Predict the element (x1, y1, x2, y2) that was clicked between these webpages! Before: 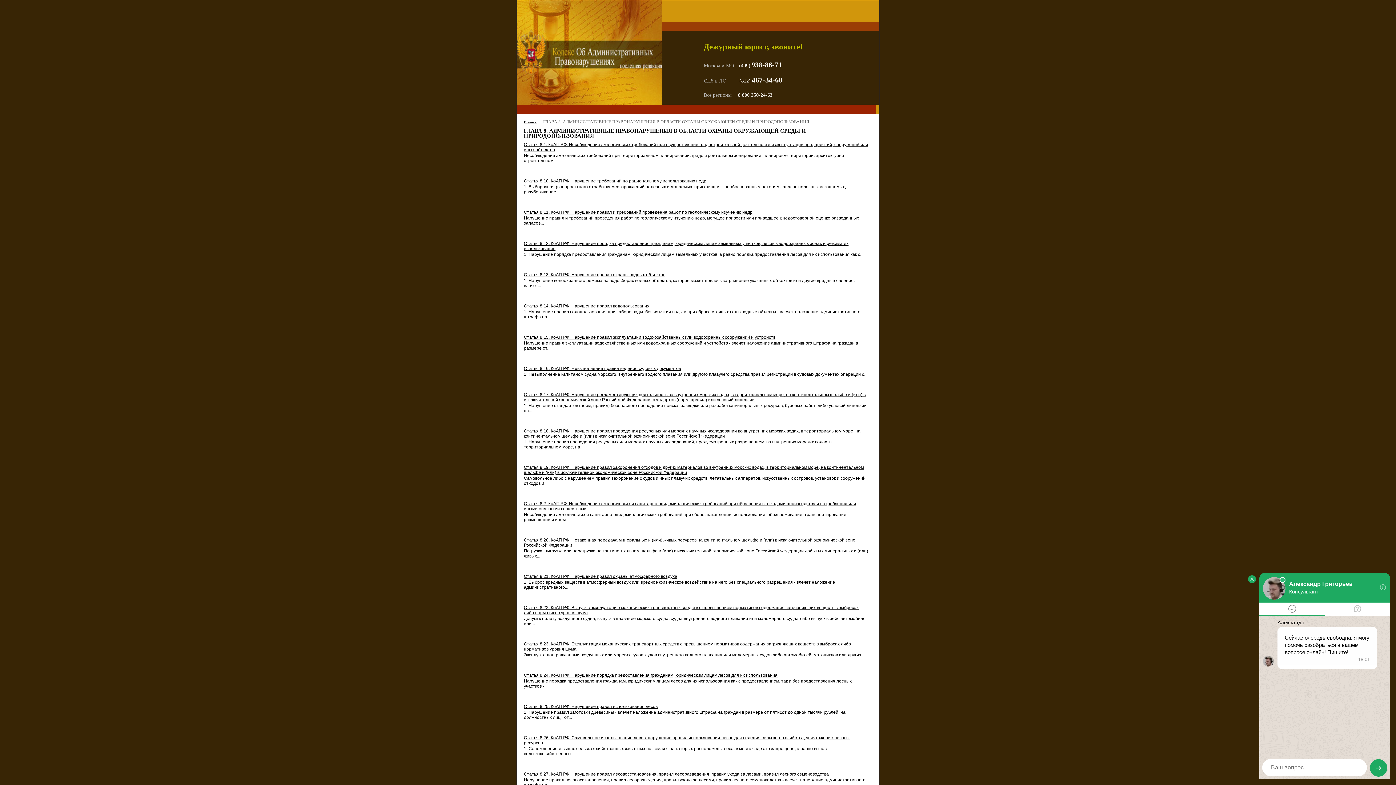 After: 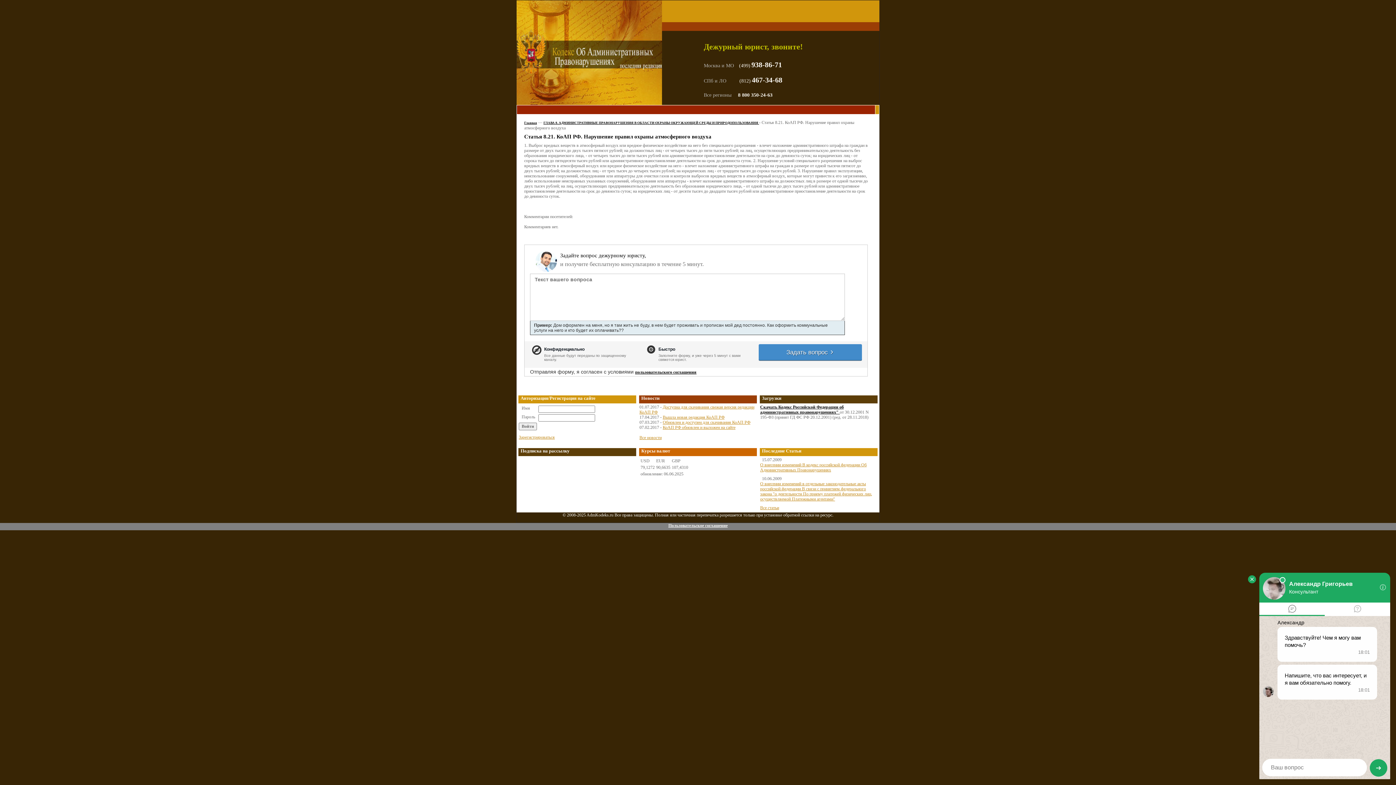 Action: label: Статья 8.21. КоАП РФ. Нарушение правил охраны атмосферного воздуха bbox: (524, 574, 677, 579)